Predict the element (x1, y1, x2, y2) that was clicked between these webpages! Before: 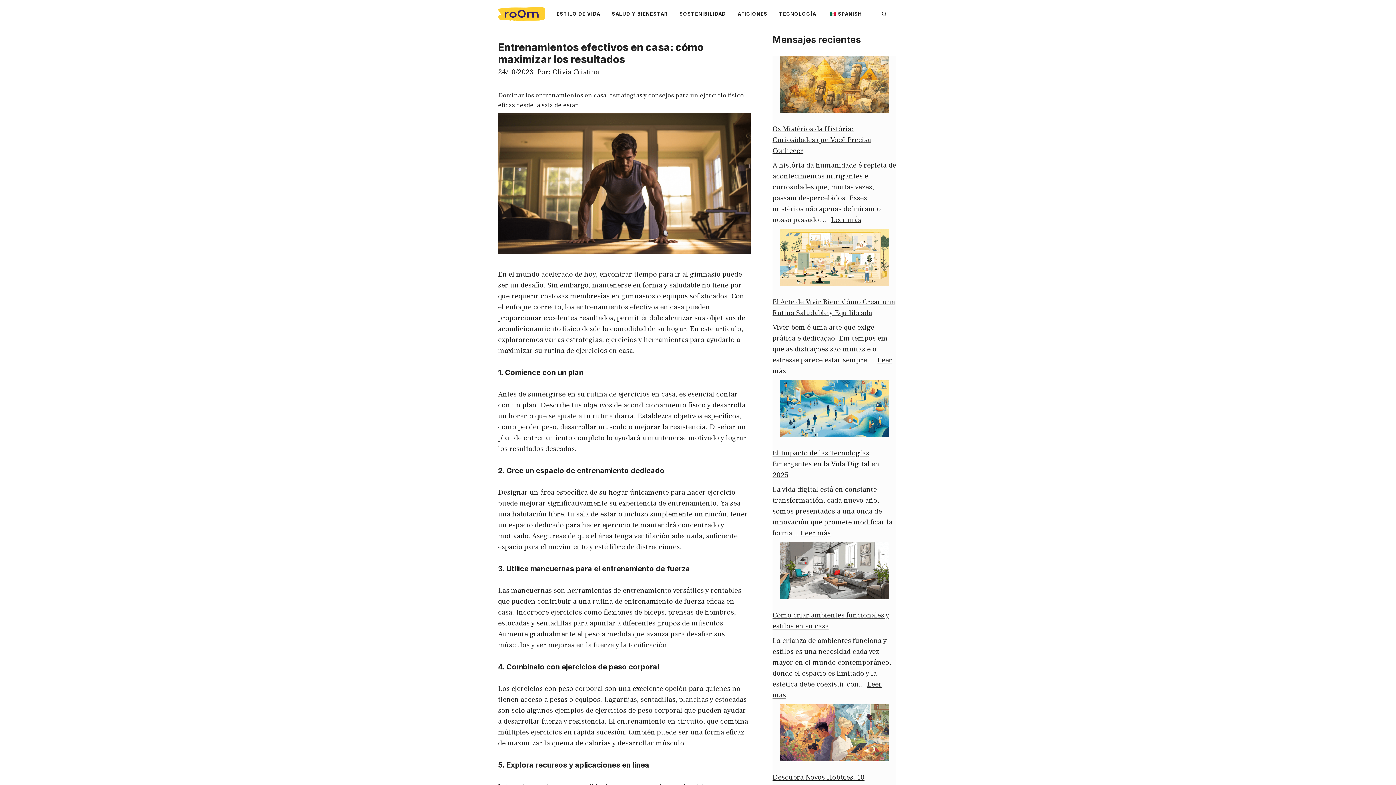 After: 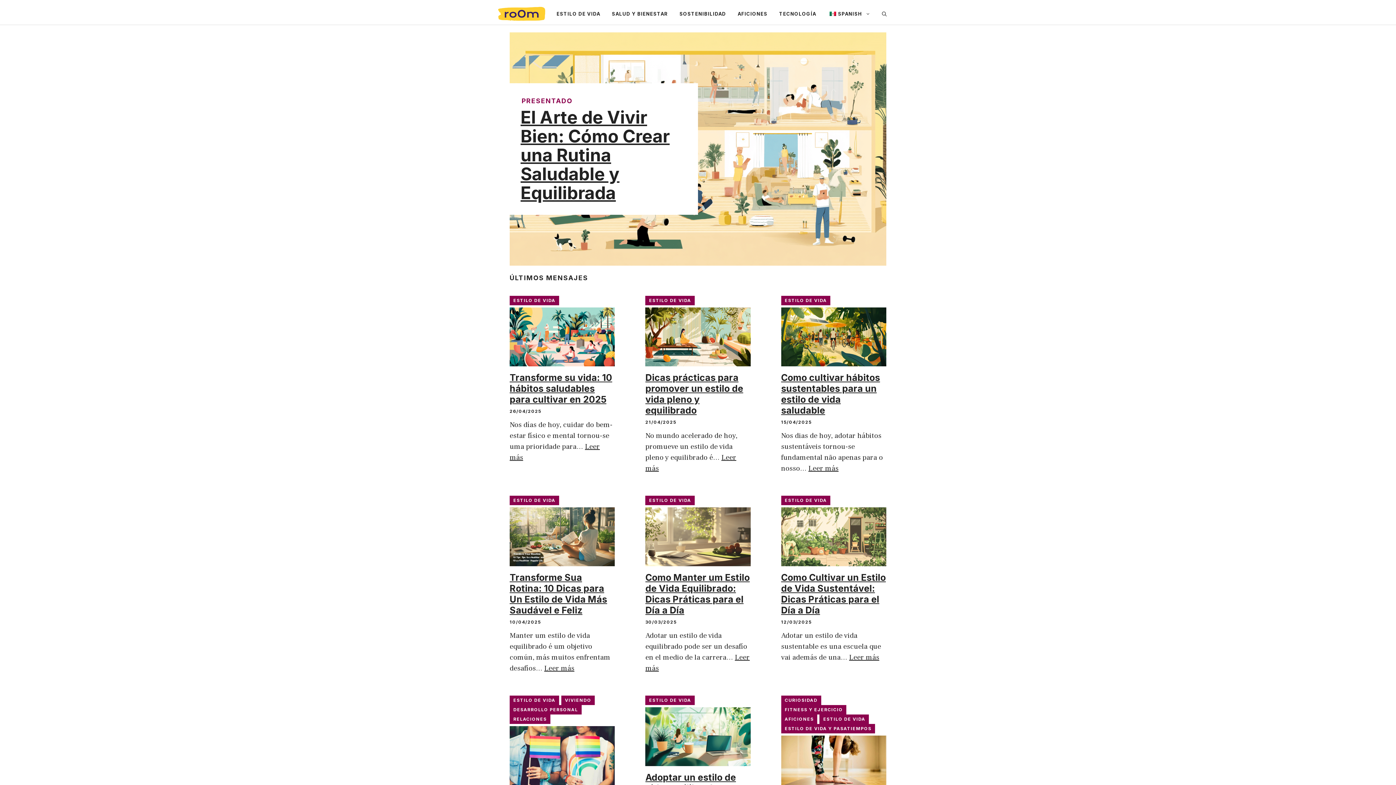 Action: bbox: (550, 2, 606, 24) label: ESTILO DE VIDA